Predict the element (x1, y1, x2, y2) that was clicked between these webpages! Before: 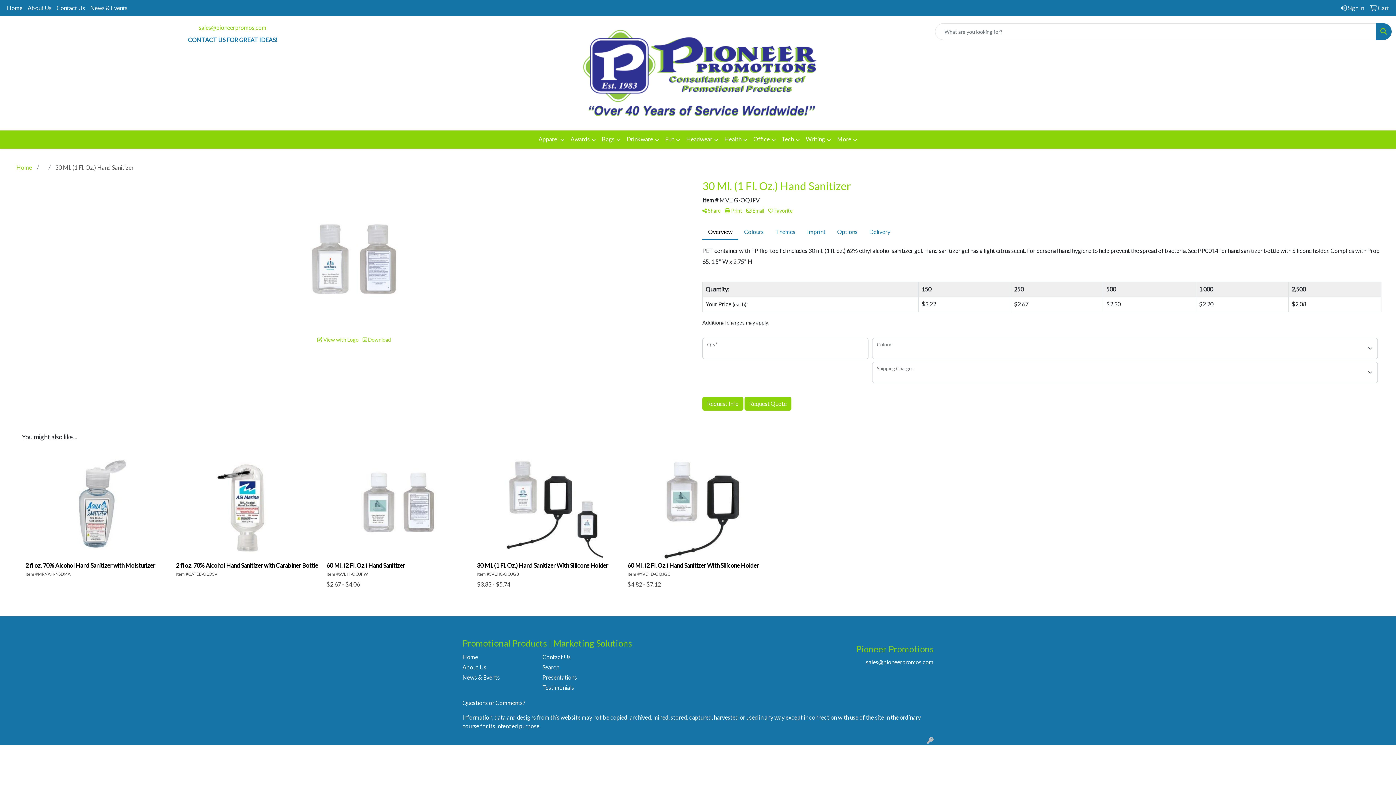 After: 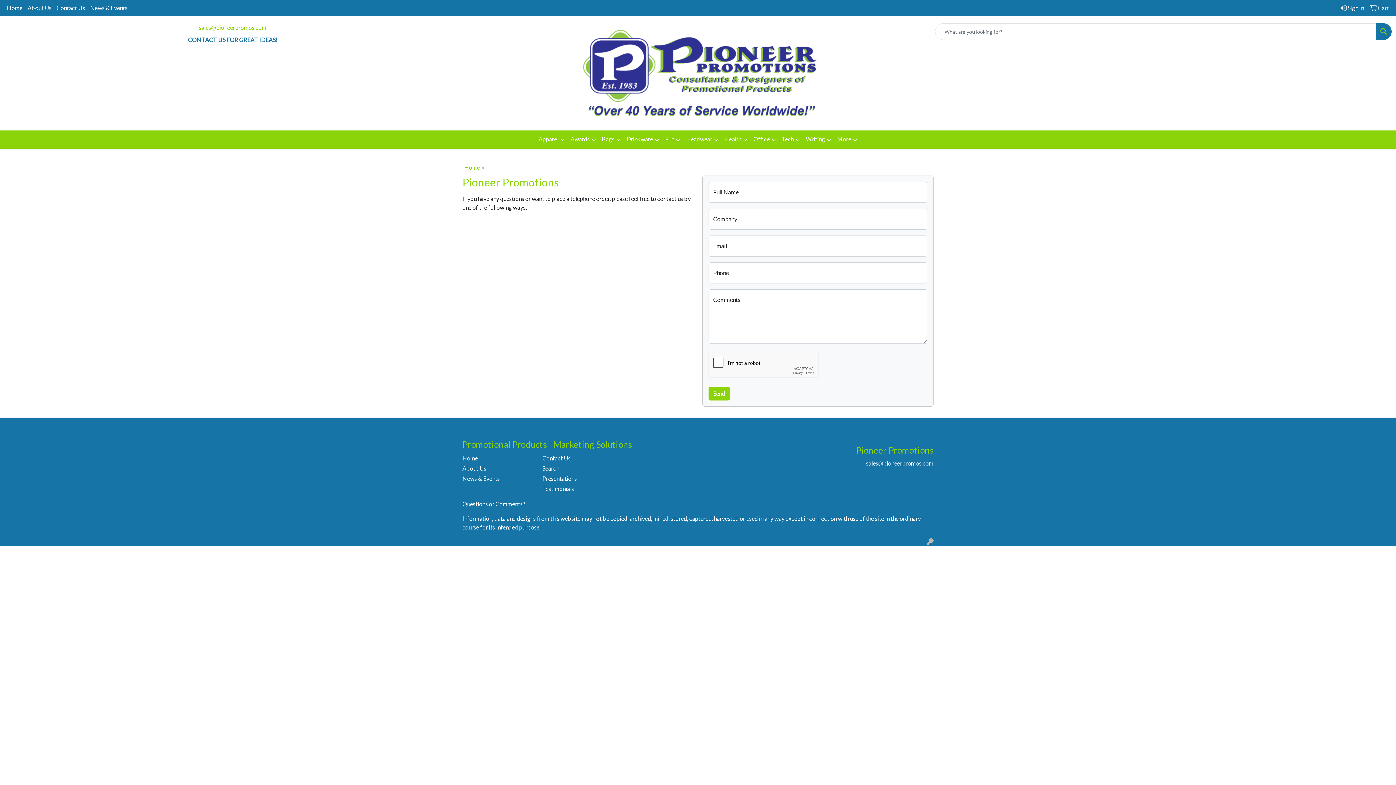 Action: bbox: (462, 699, 525, 706) label: Questions or Comments?